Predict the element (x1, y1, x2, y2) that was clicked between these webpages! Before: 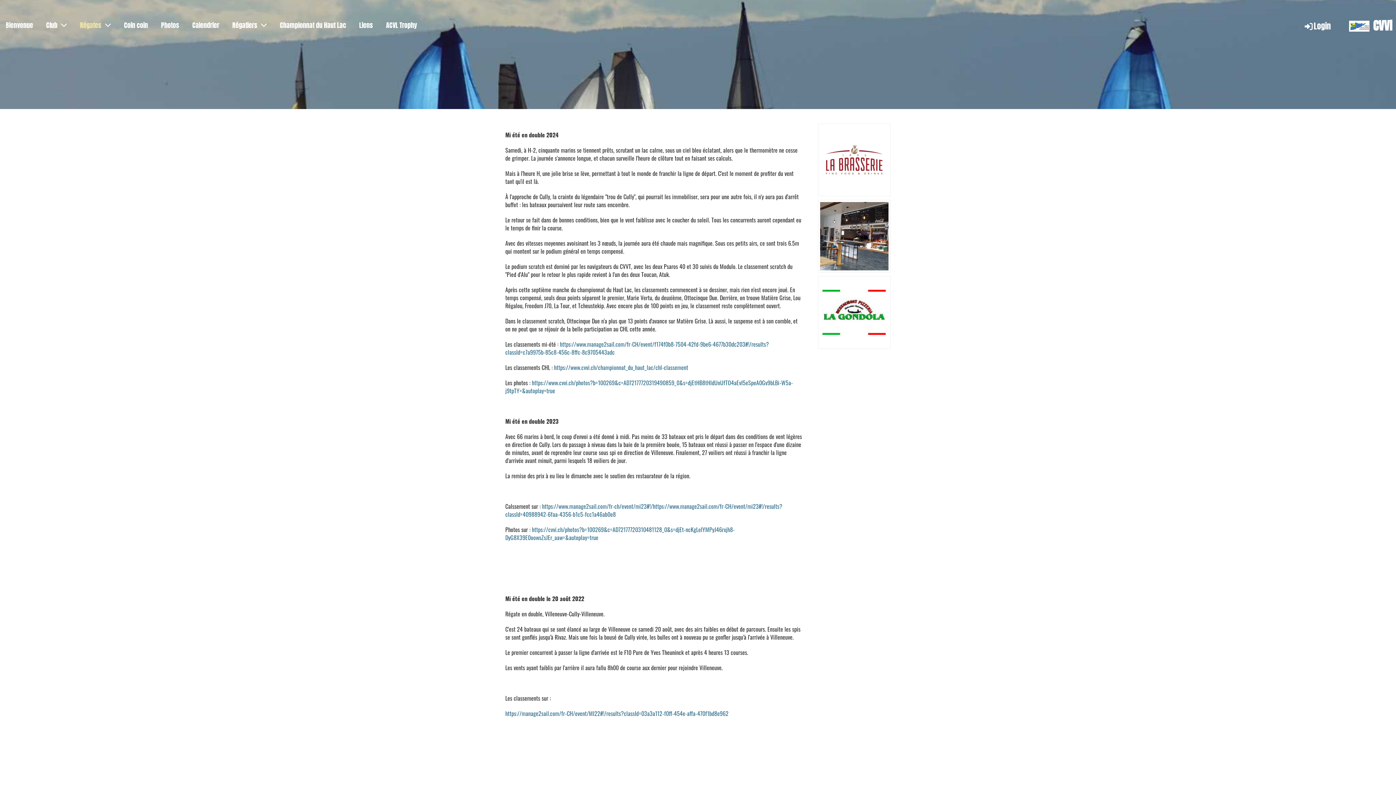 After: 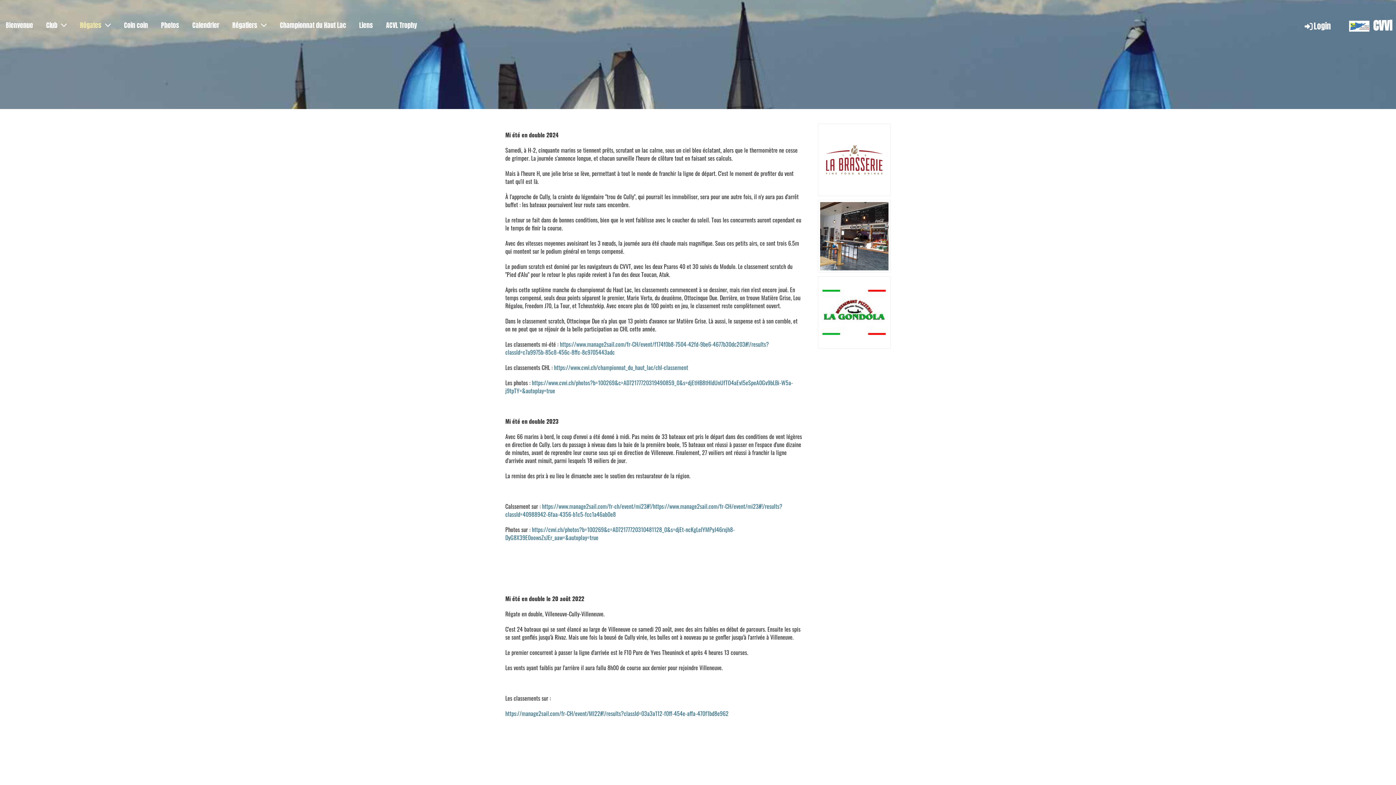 Action: bbox: (820, 307, 888, 316)